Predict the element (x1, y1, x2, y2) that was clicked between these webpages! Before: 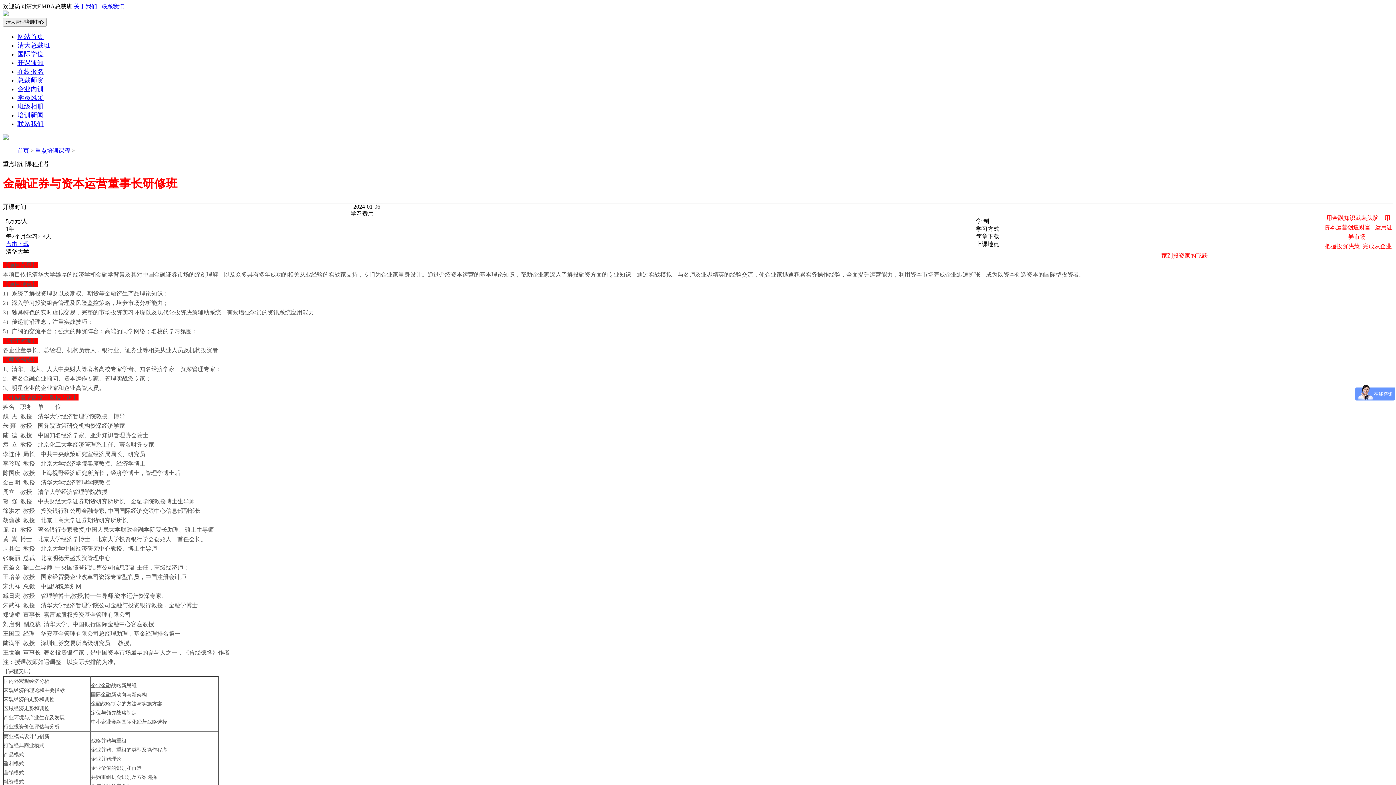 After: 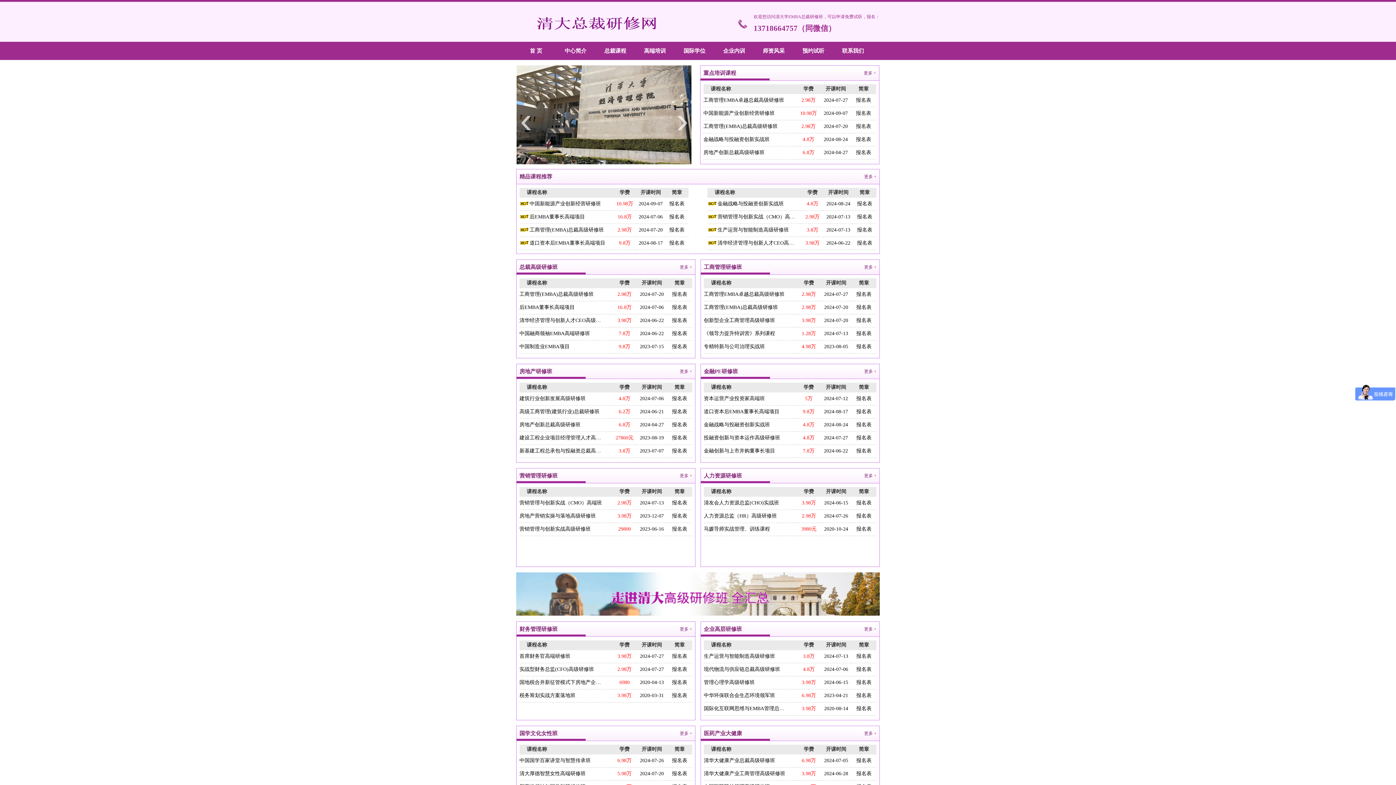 Action: bbox: (11, 366, 23, 372) label: 清华